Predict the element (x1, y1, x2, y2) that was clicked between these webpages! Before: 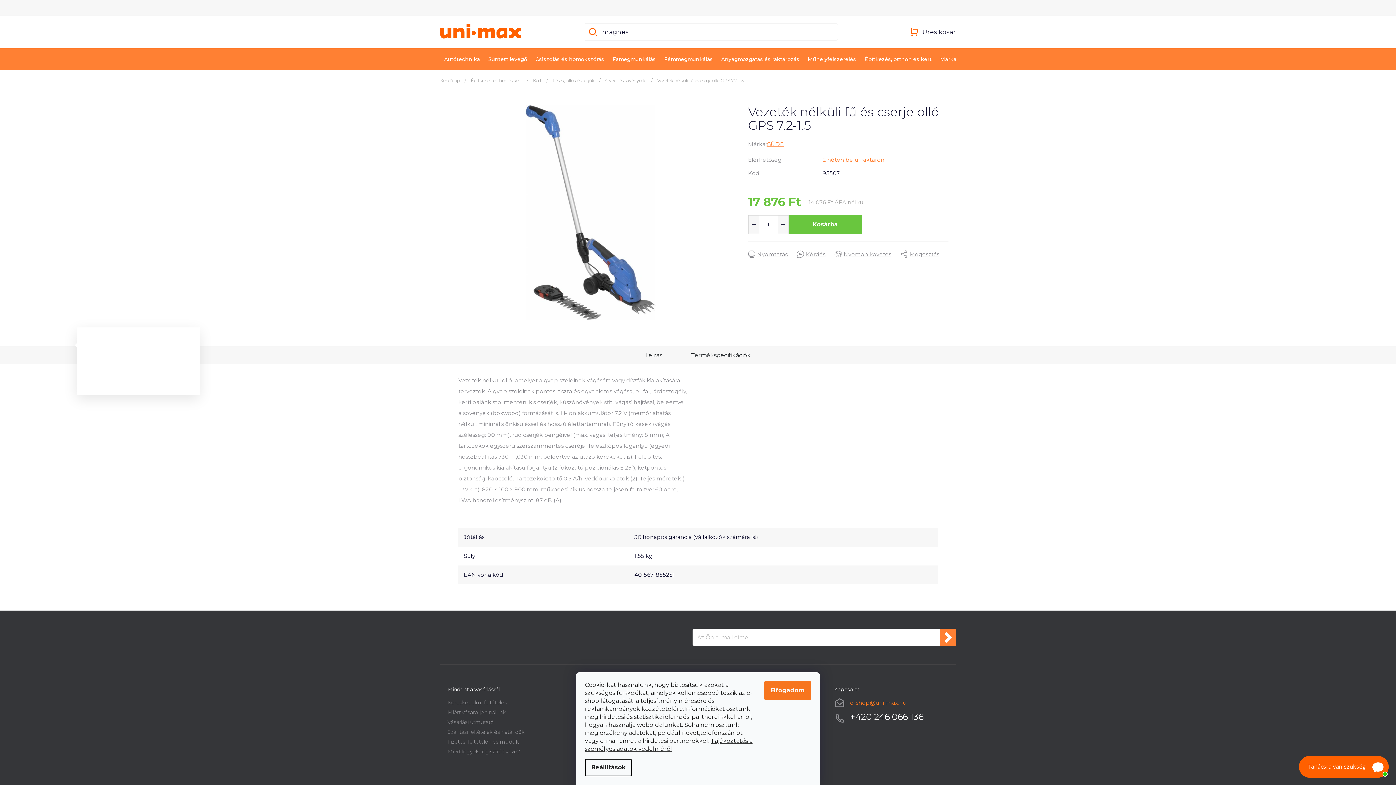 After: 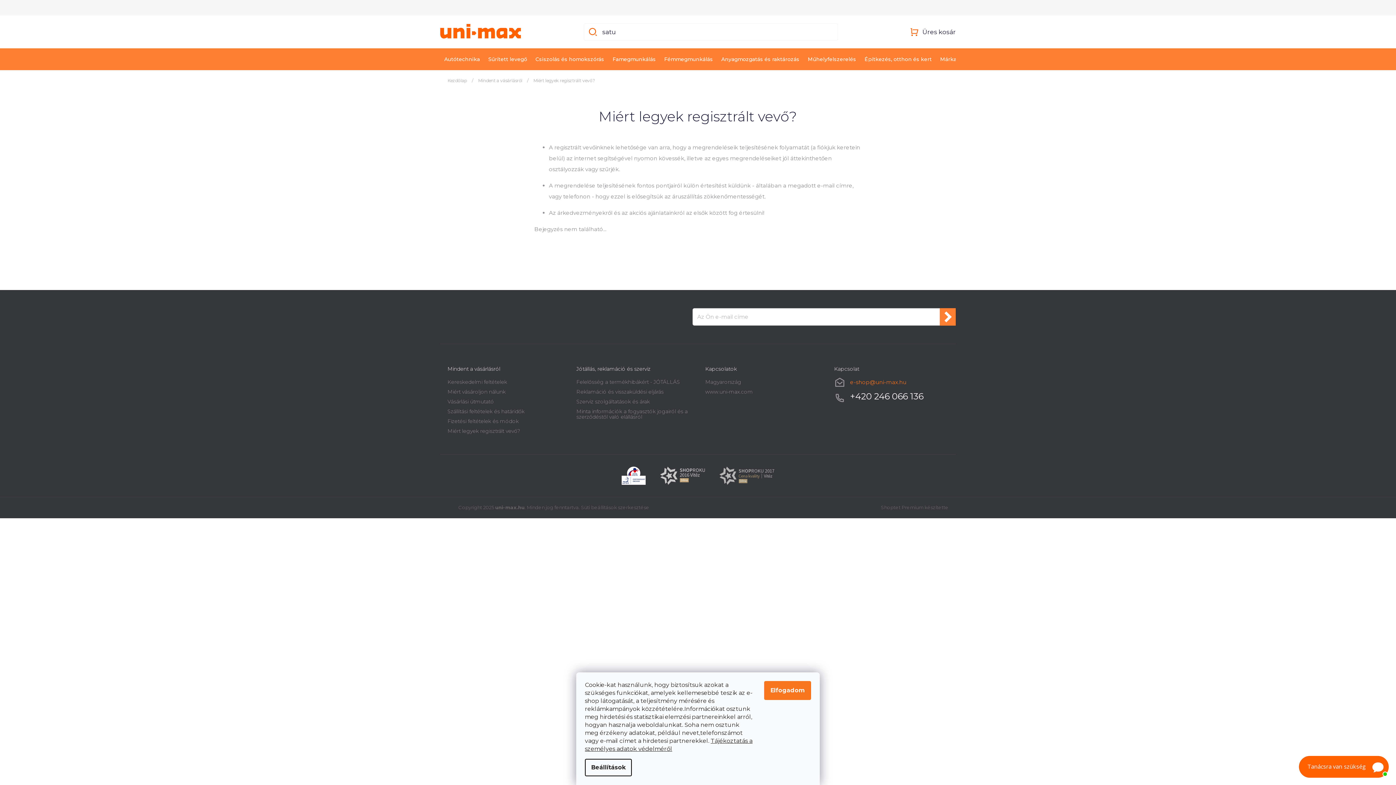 Action: label: Miért legyek regisztrált vevő? bbox: (447, 749, 562, 754)